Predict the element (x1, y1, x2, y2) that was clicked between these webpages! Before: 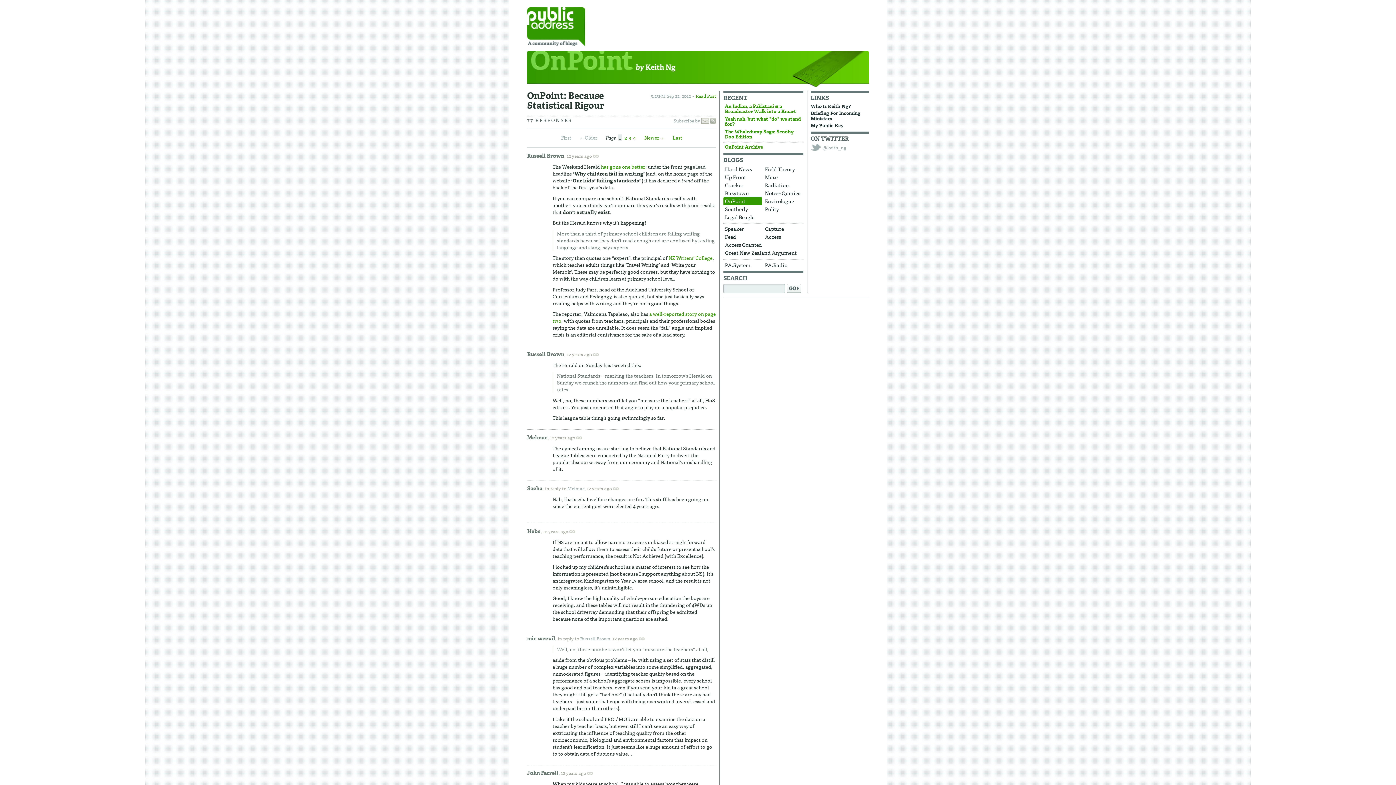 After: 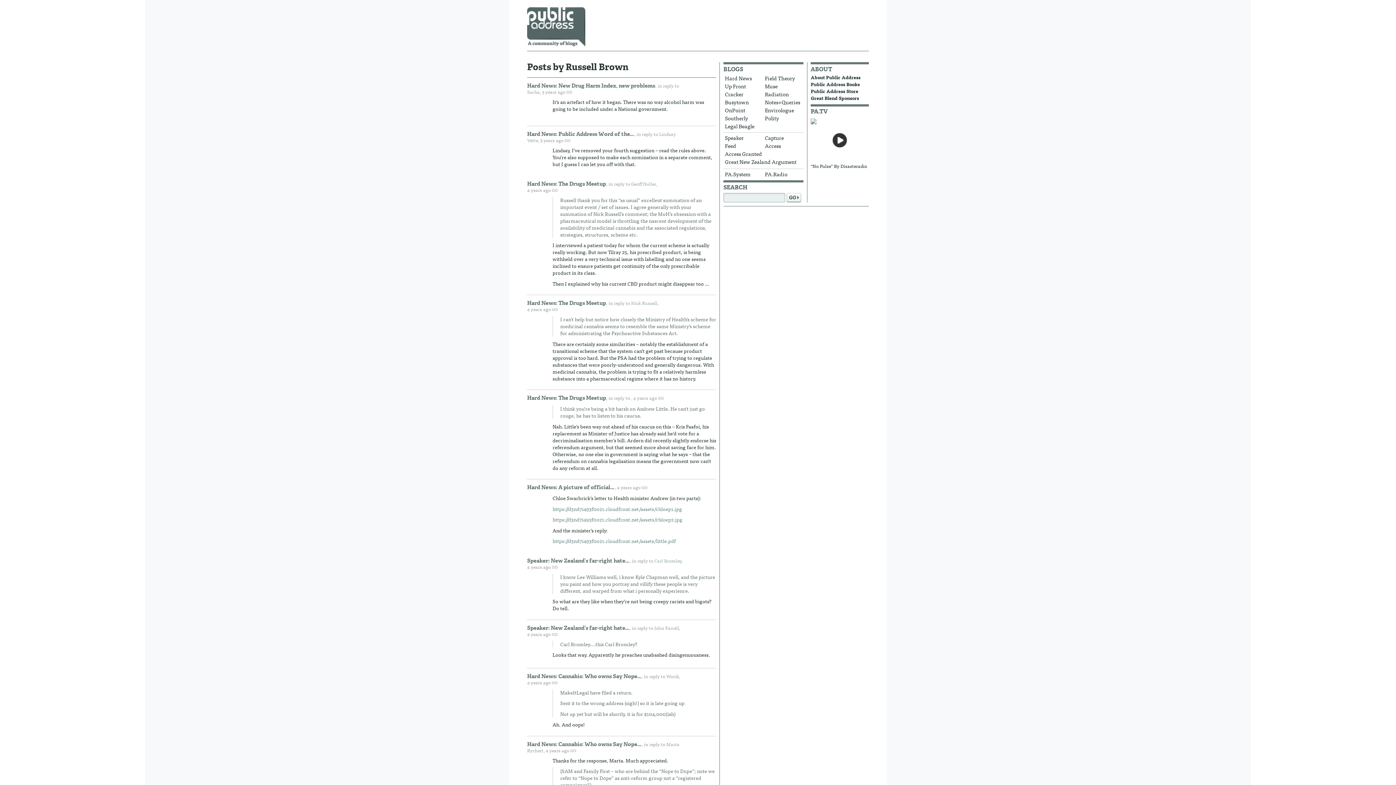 Action: label: Russell Brown bbox: (527, 152, 564, 159)